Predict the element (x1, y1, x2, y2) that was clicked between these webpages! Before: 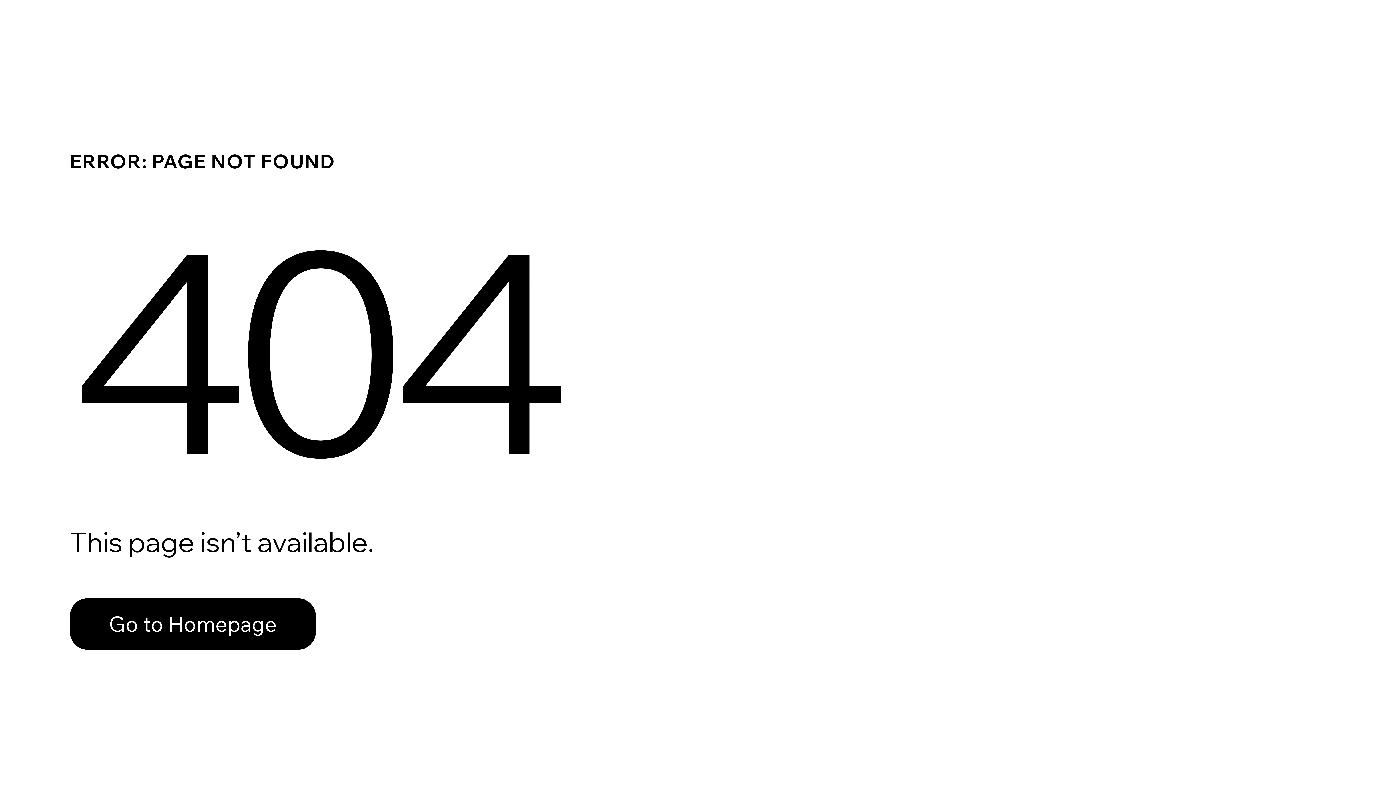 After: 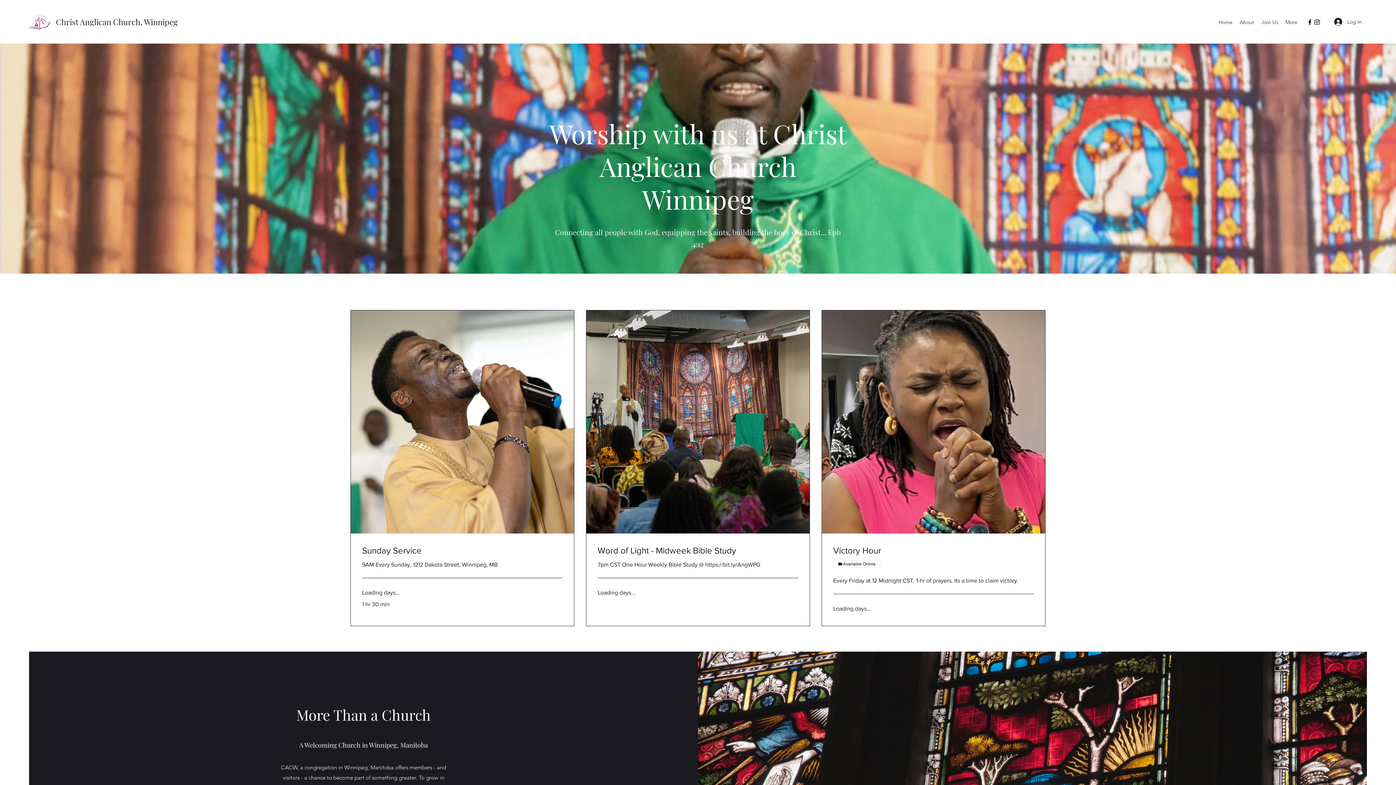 Action: label: Go to Homepage bbox: (69, 598, 316, 650)